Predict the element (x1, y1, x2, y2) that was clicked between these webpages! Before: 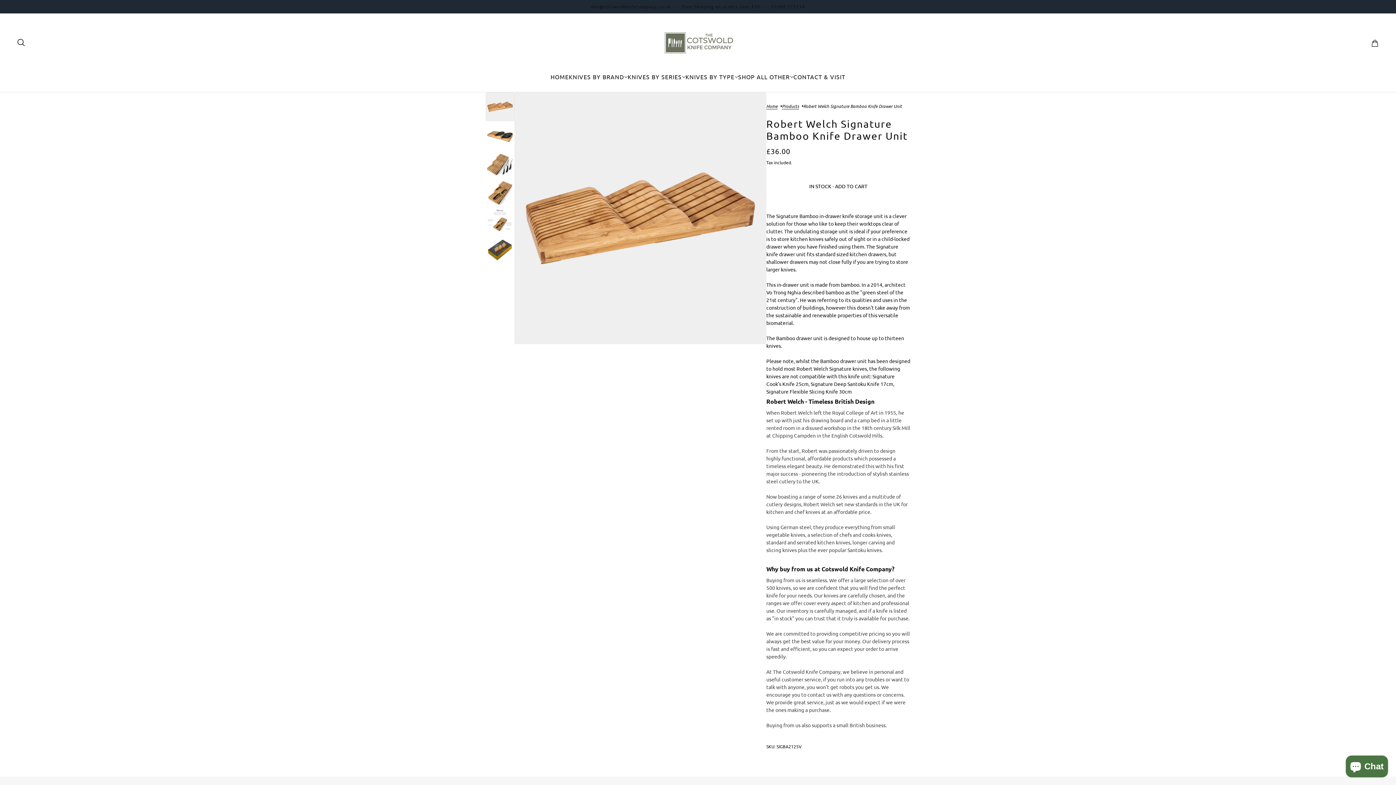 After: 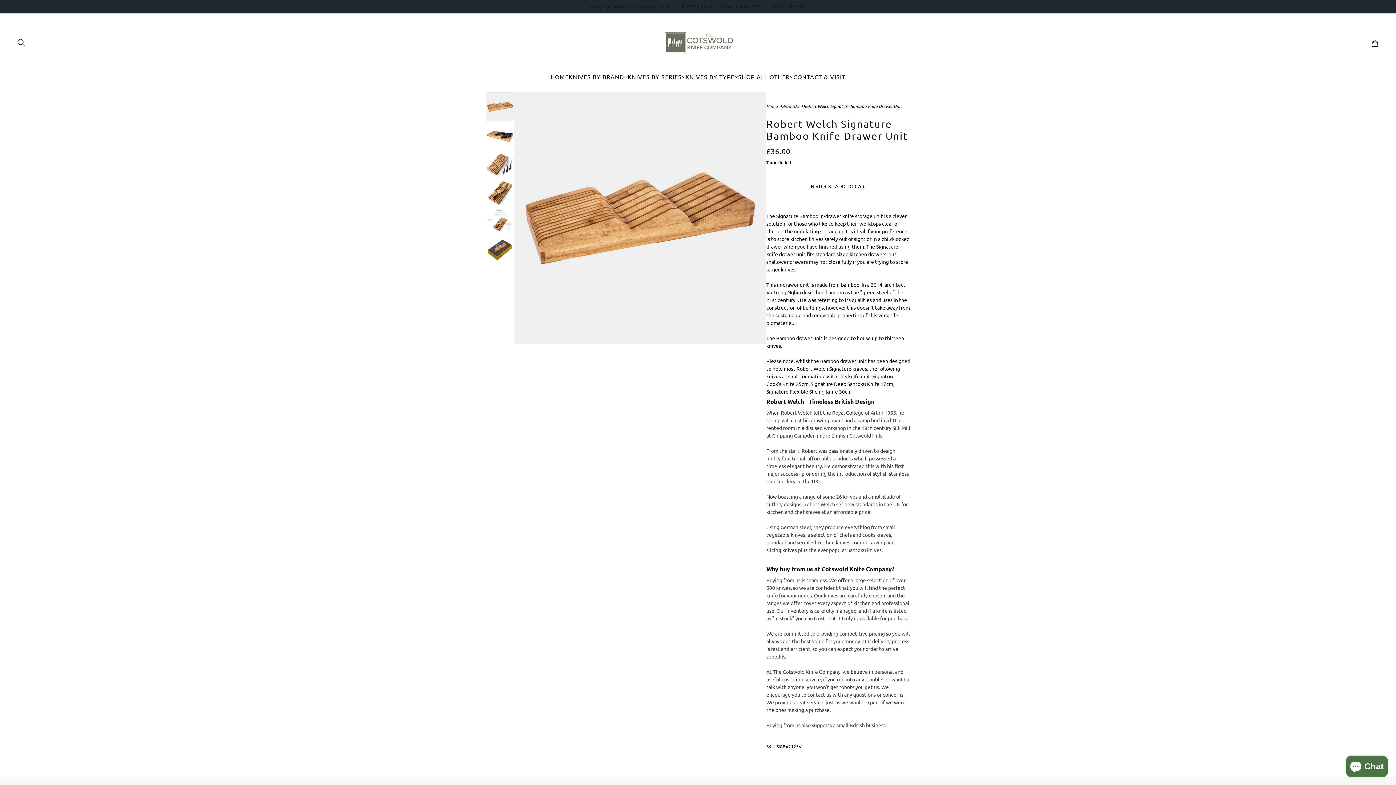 Action: bbox: (766, 118, 908, 142) label: Robert Welch Signature Bamboo Knife Drawer Unit